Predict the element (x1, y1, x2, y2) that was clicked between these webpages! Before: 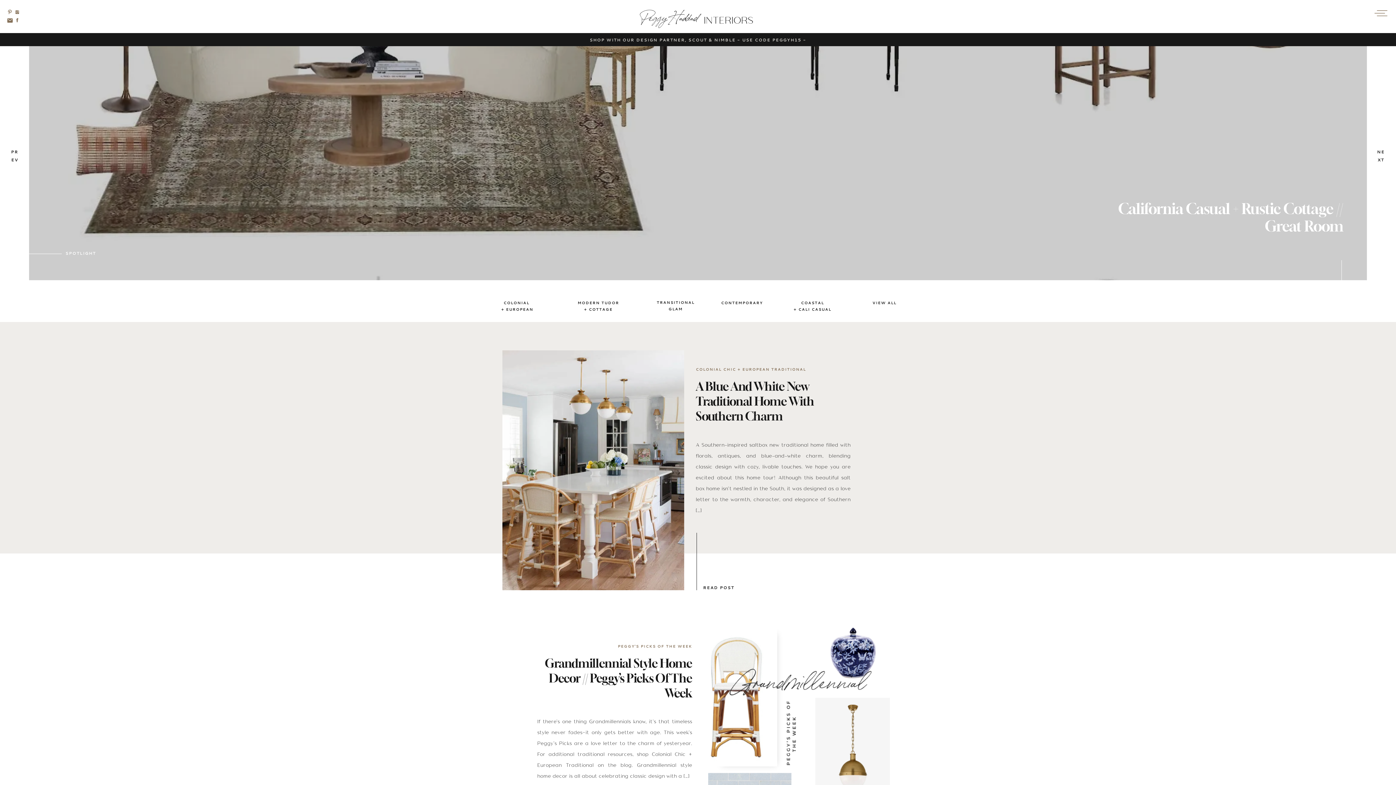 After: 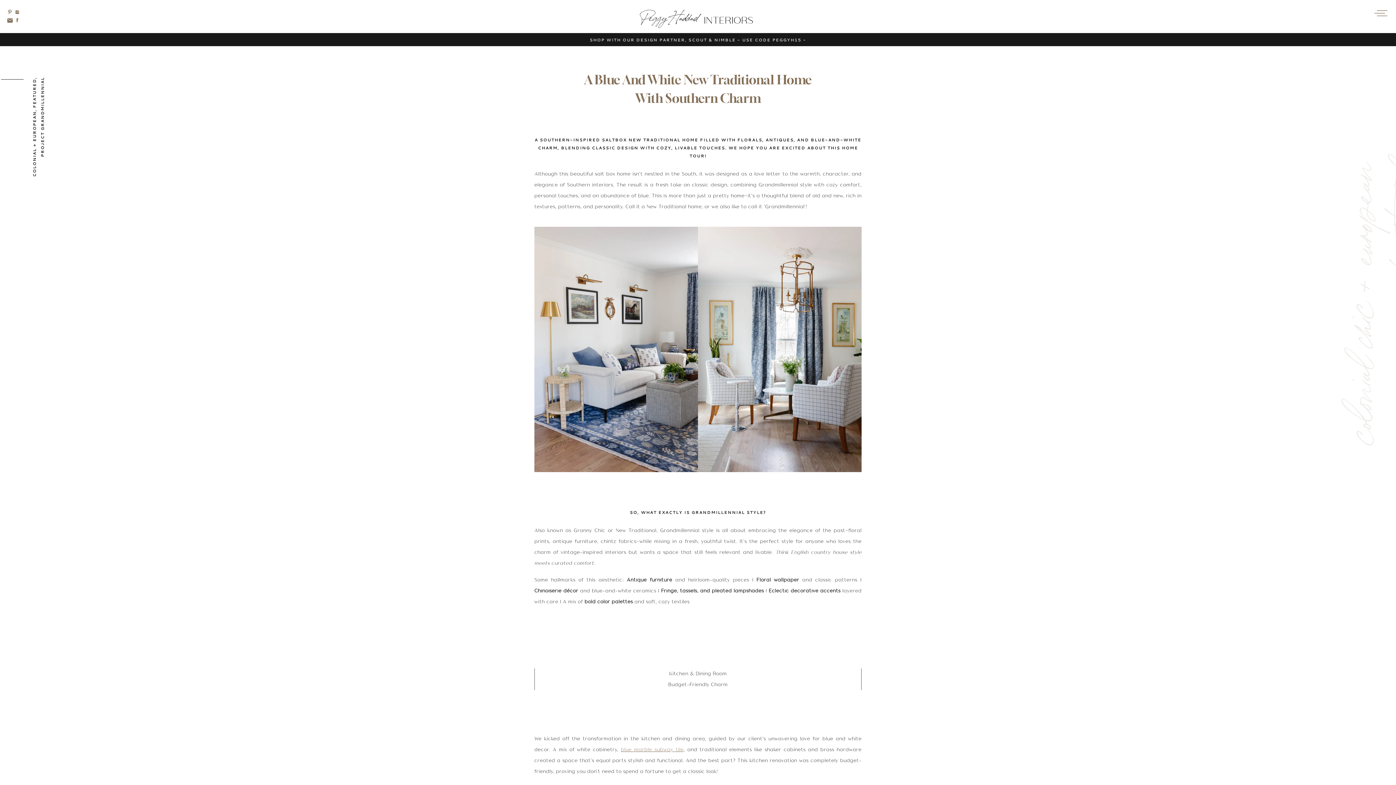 Action: bbox: (703, 584, 755, 593) label: READ POST
